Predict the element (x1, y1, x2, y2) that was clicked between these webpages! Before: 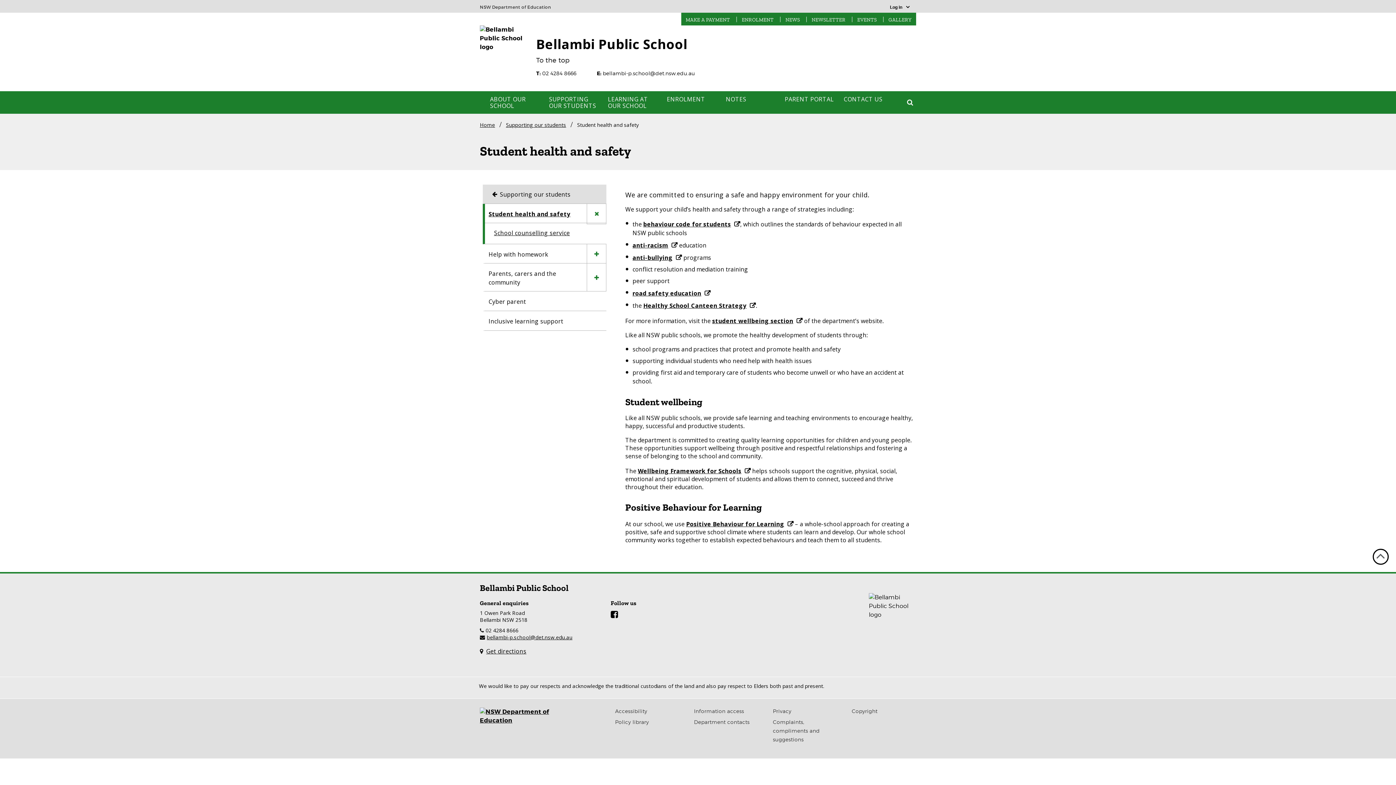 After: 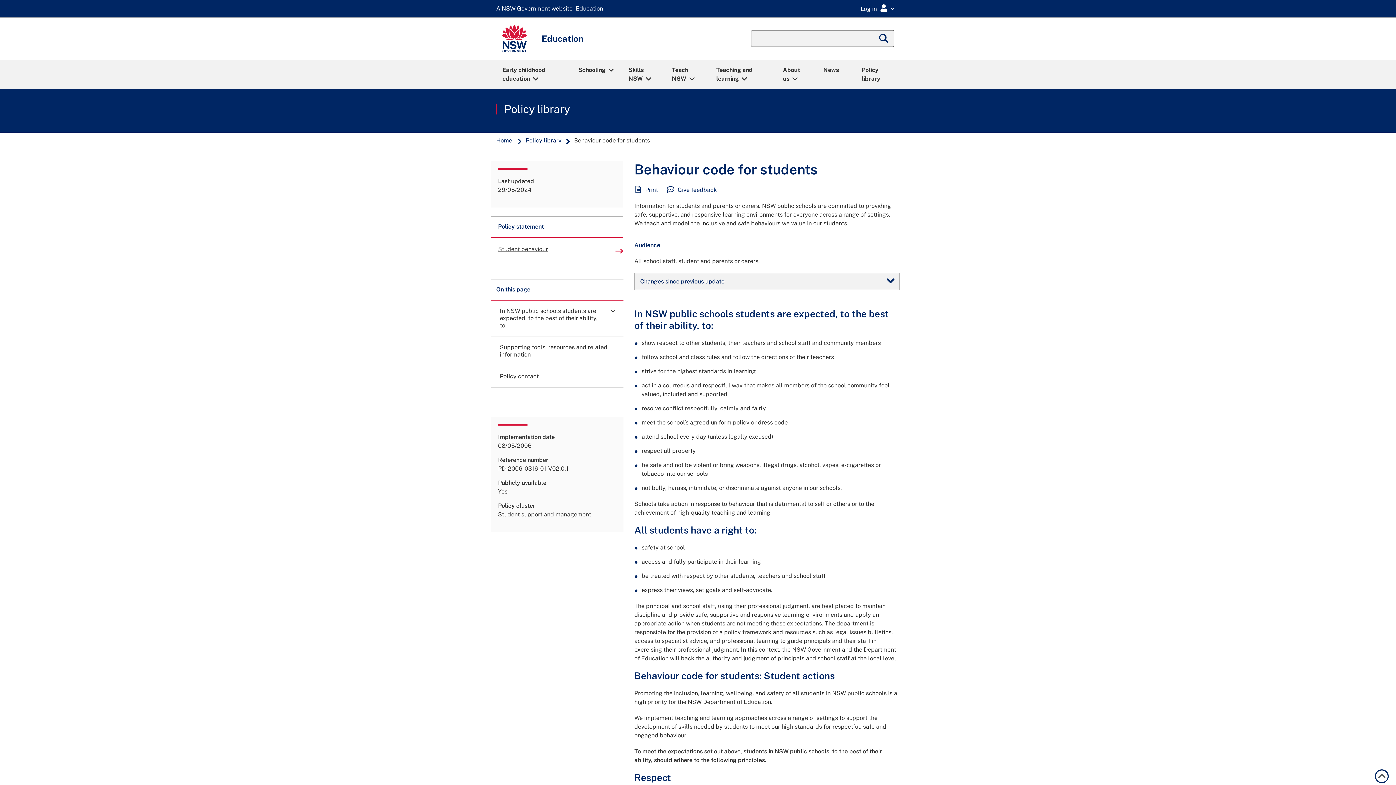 Action: bbox: (643, 220, 740, 228) label: behaviour code for students